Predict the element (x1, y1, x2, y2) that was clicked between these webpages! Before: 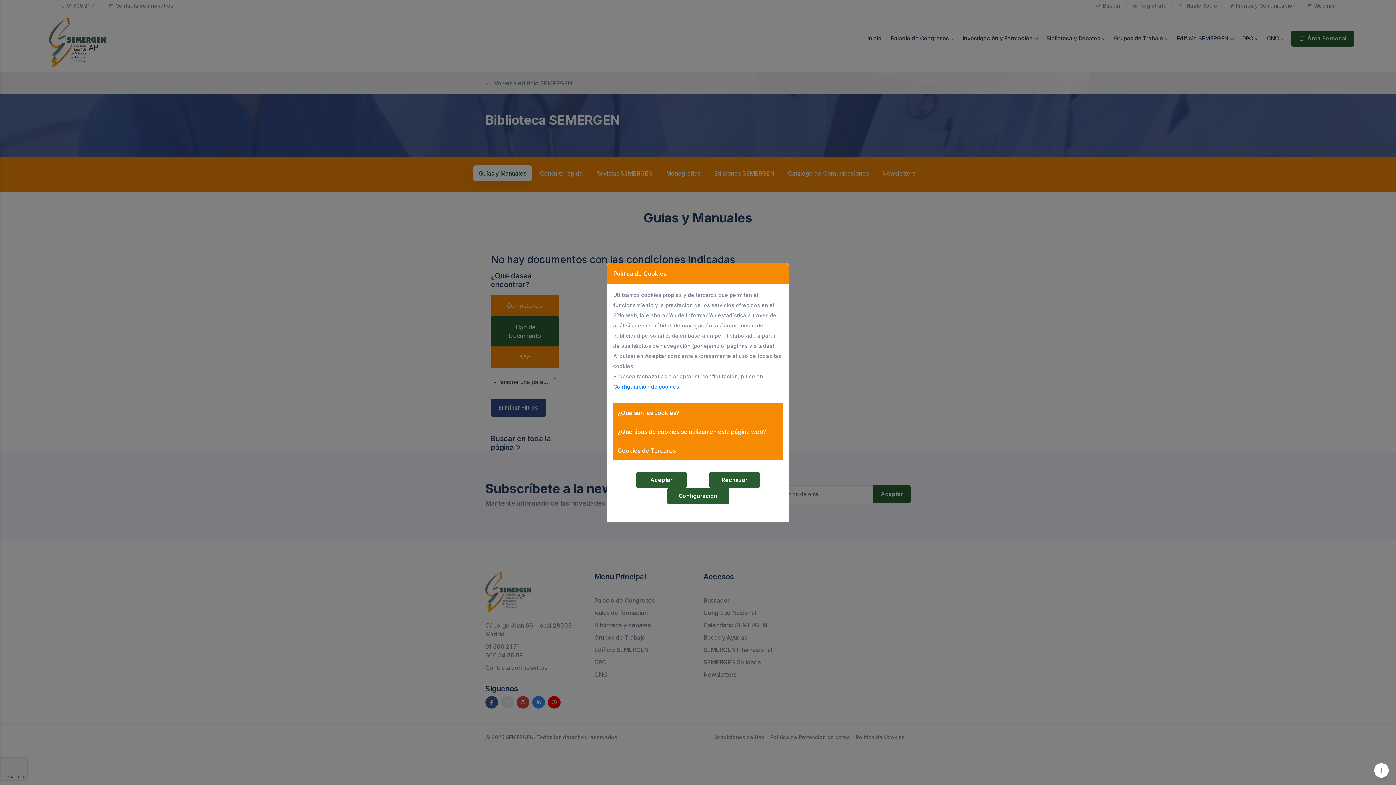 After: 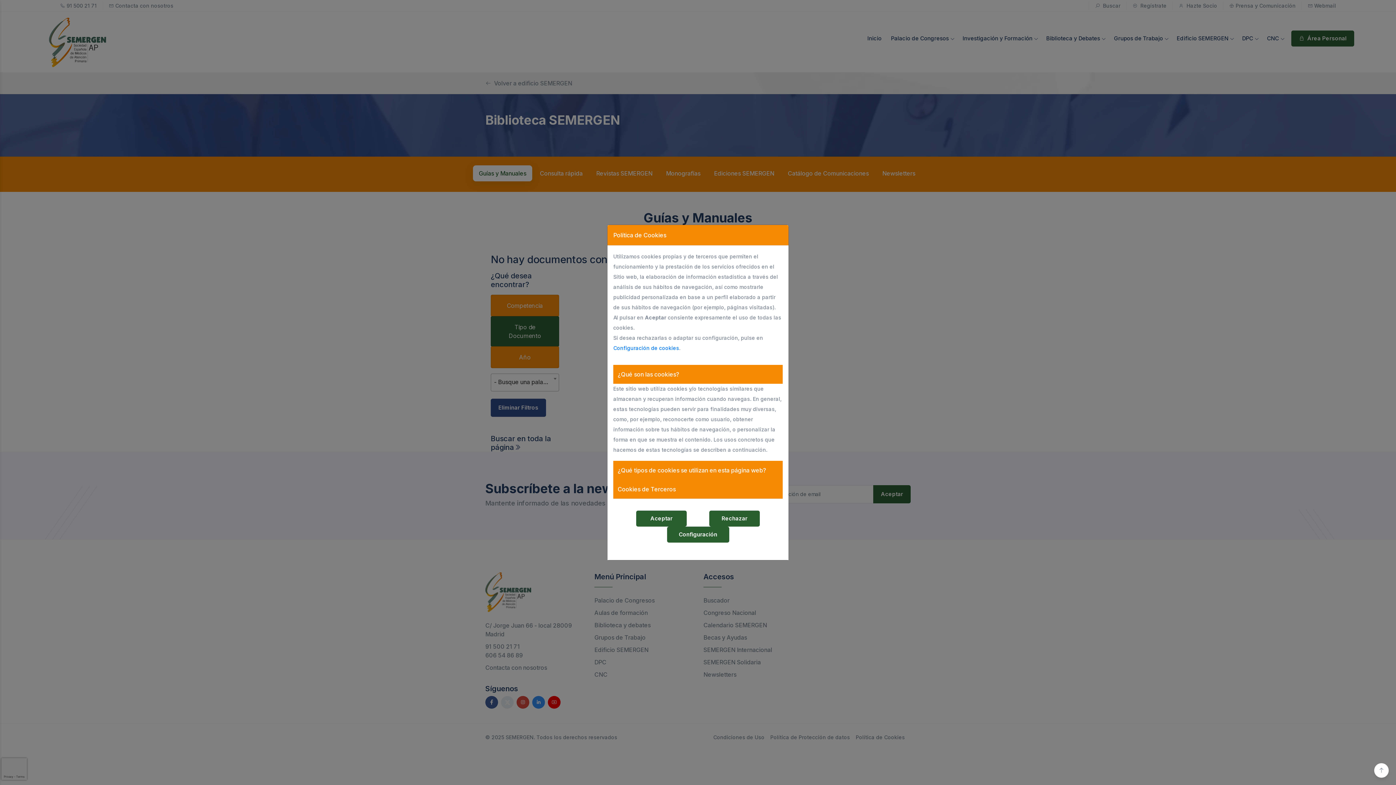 Action: label: ¿Qué son las cookies? bbox: (613, 403, 782, 422)